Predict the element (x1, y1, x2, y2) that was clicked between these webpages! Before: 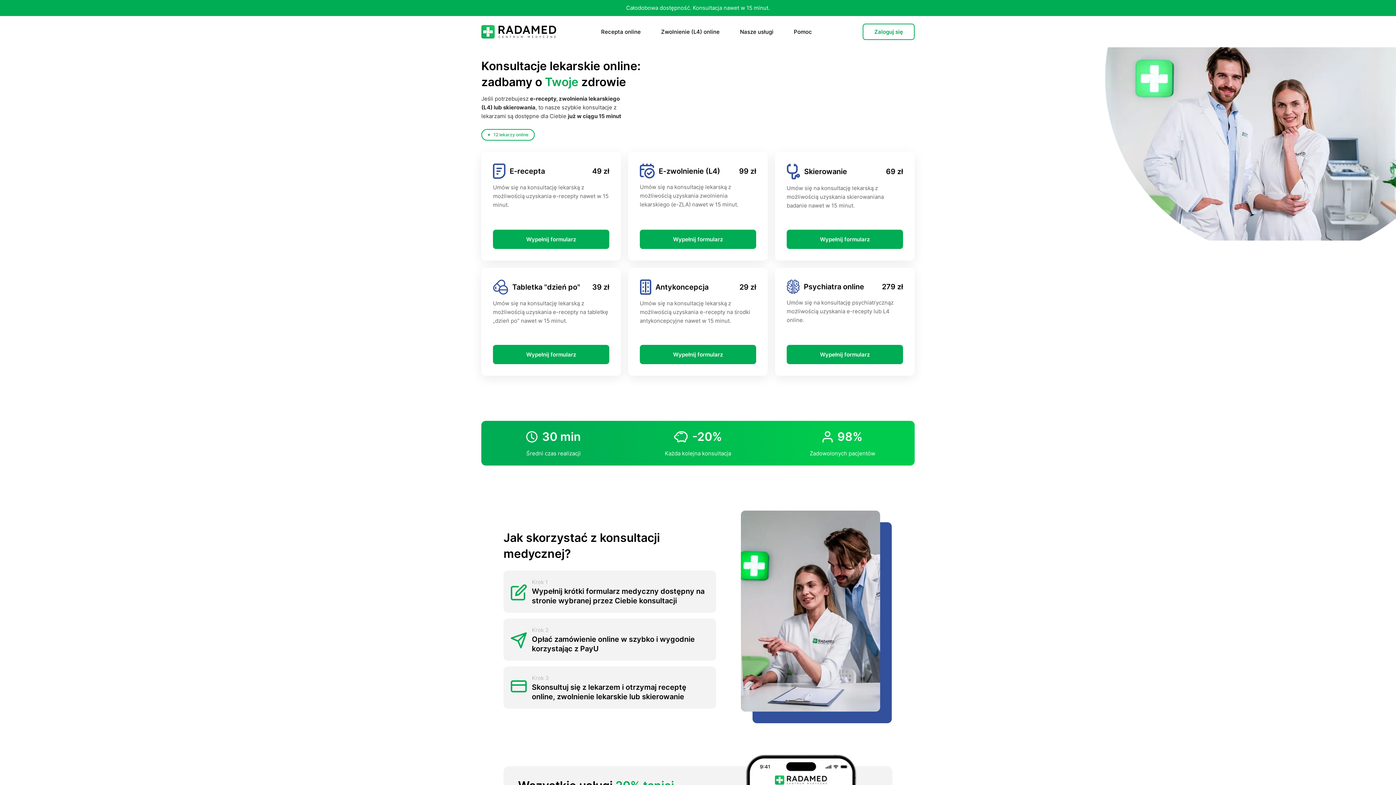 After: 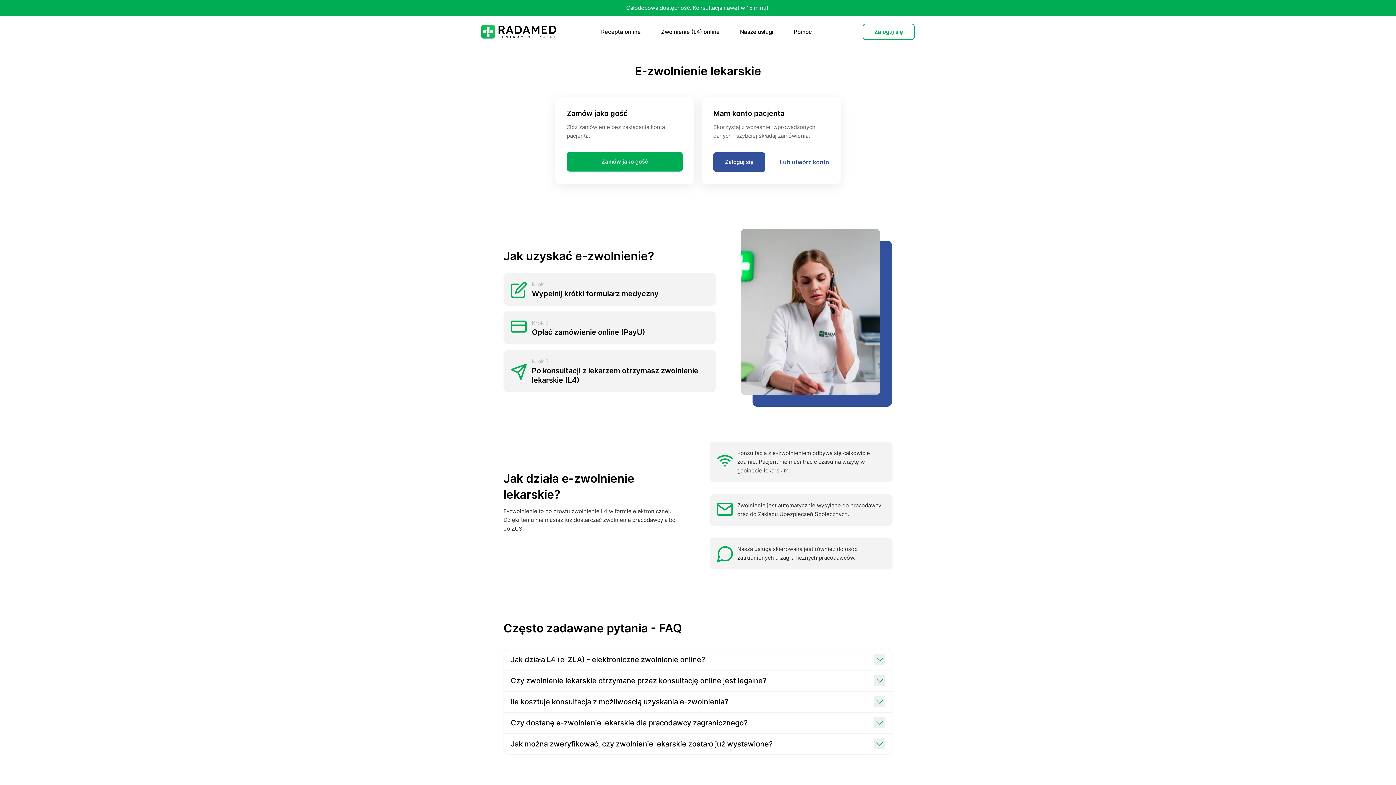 Action: bbox: (640, 229, 756, 249) label: Wypełnij formularz